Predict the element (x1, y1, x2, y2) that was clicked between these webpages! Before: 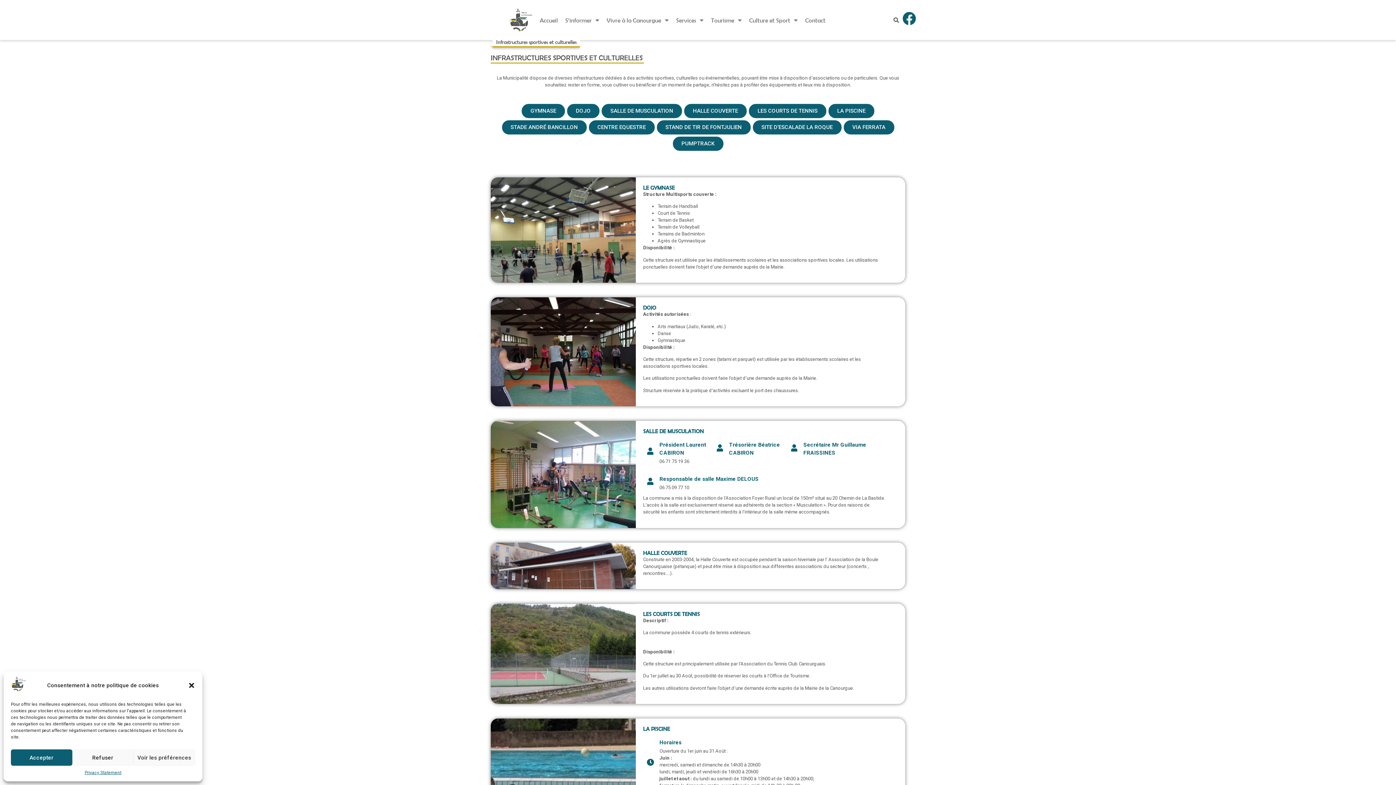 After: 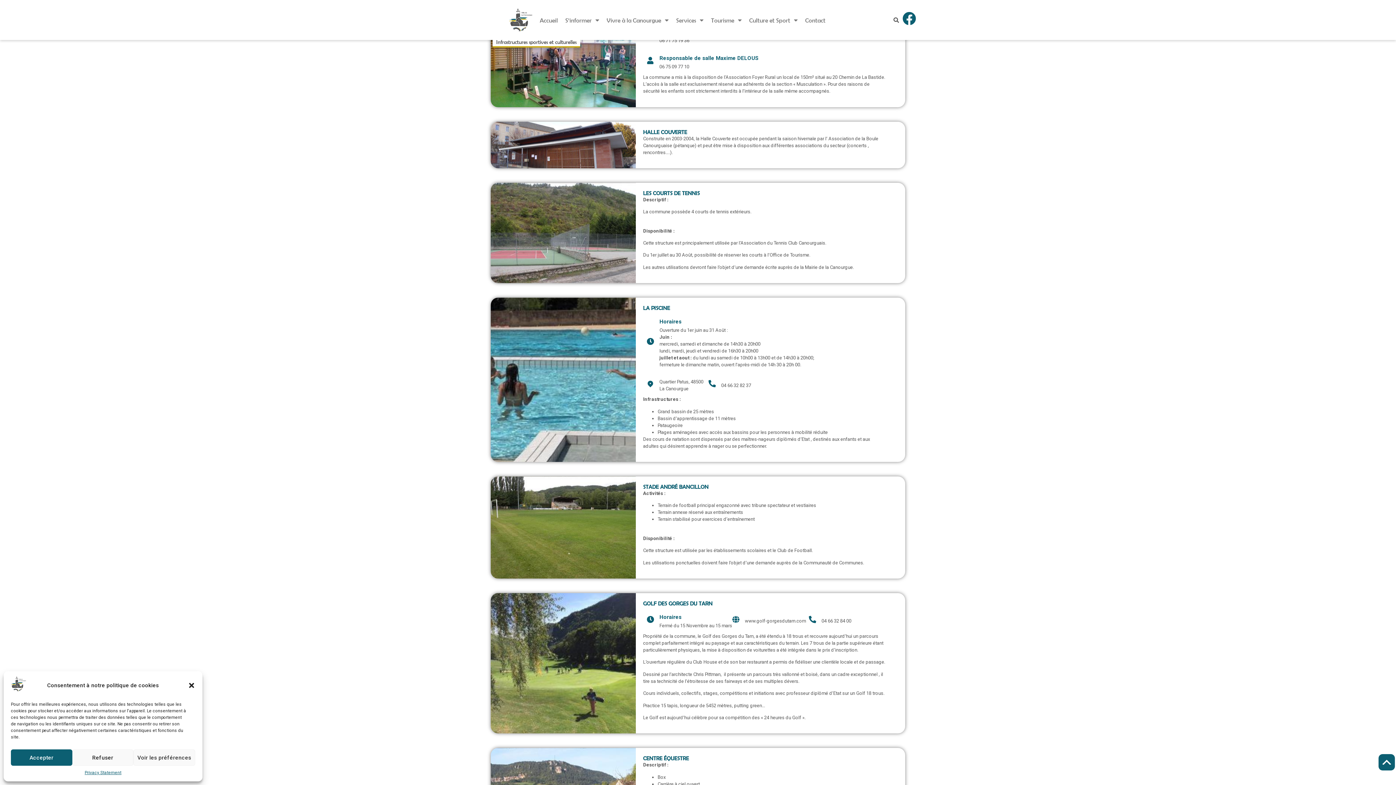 Action: bbox: (600, 102, 683, 119) label: SALLE DE MUSCULATION